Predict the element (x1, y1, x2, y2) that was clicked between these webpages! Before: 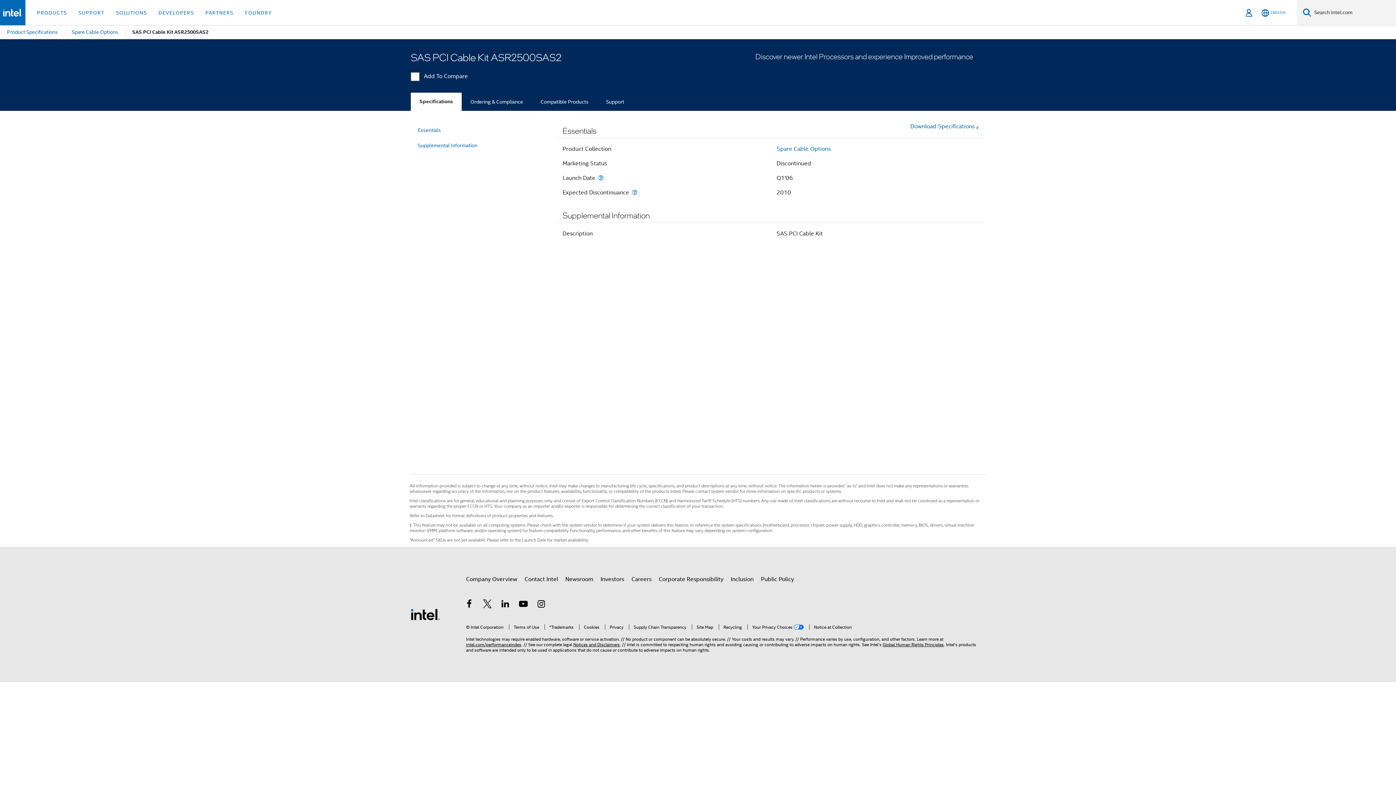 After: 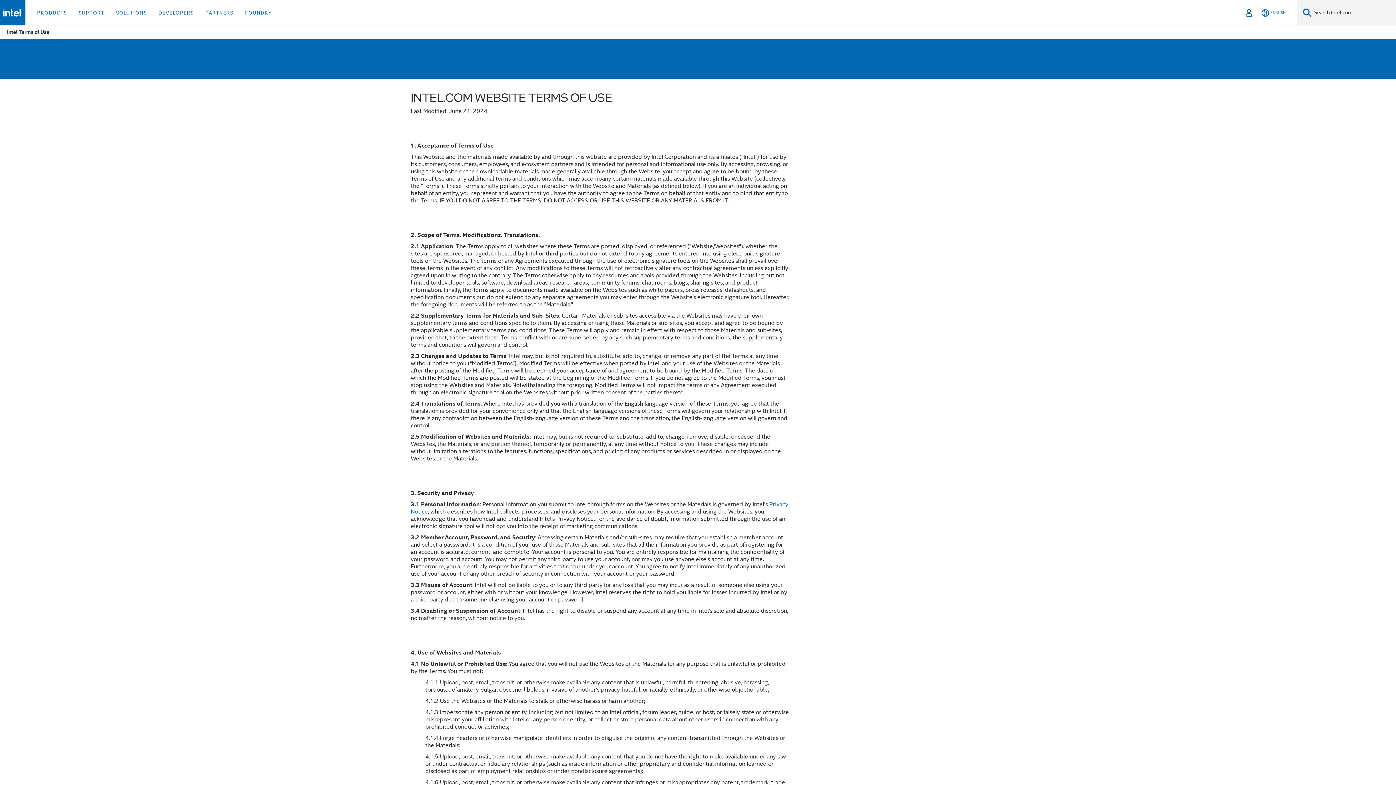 Action: label: Terms of Use bbox: (509, 624, 539, 630)